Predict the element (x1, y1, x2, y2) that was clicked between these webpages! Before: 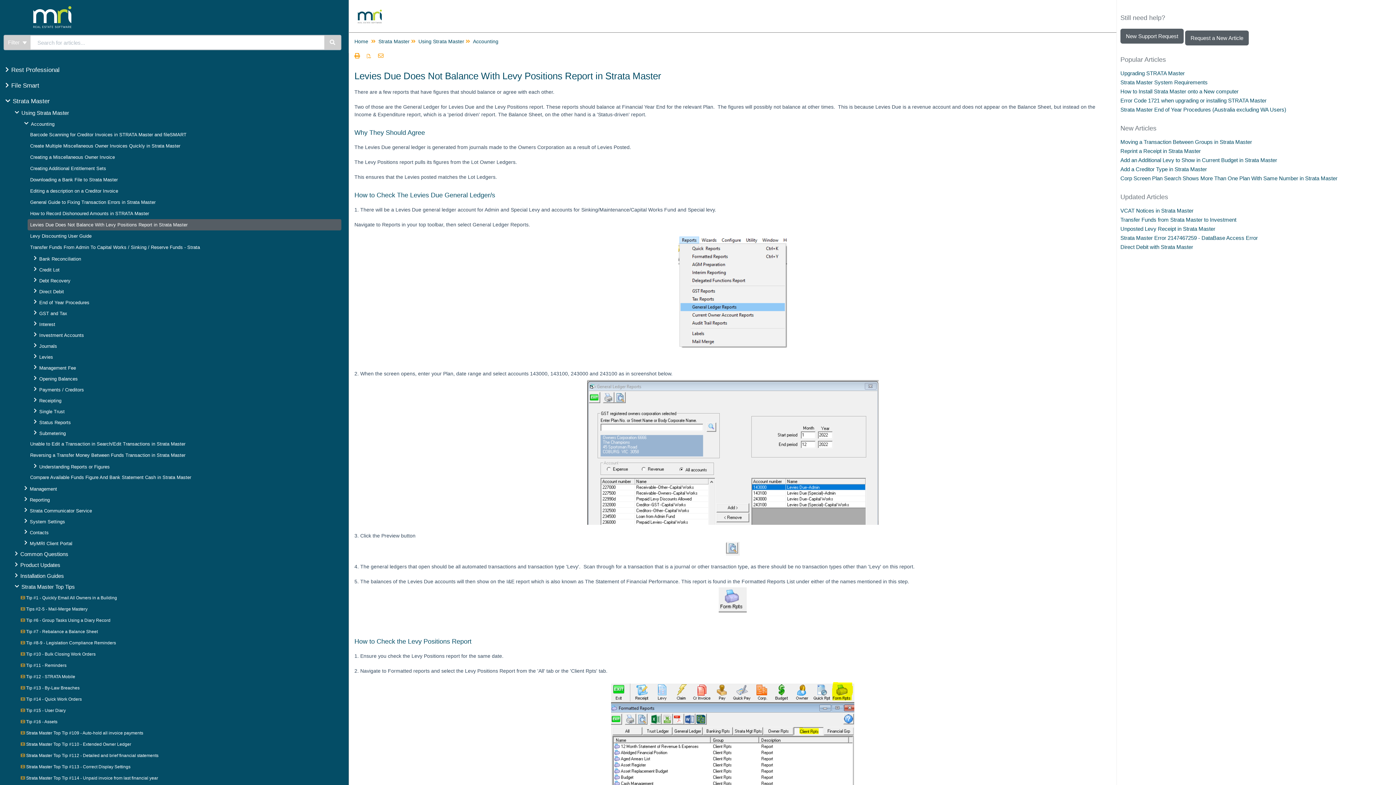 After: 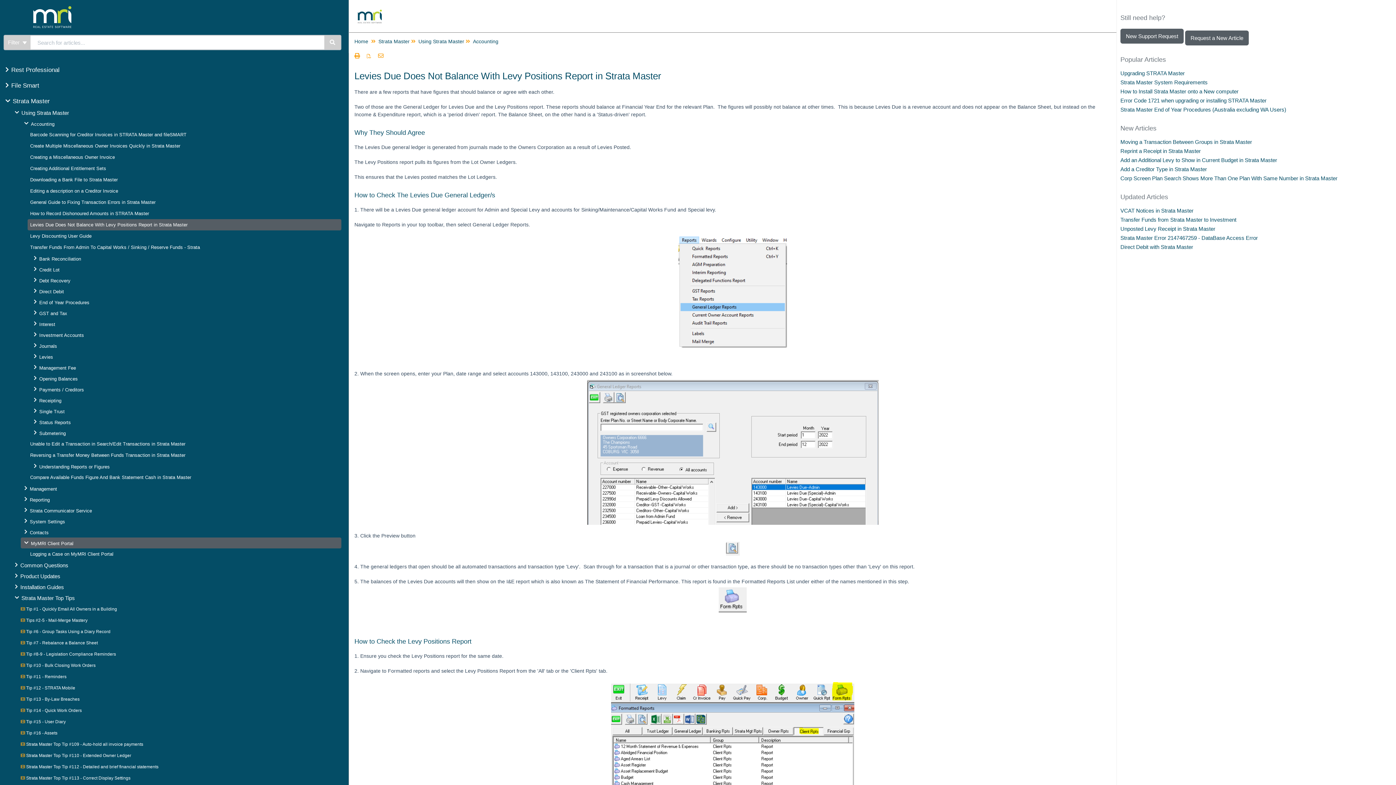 Action: label: MyMRI Client Portal bbox: (28, 539, 316, 548)